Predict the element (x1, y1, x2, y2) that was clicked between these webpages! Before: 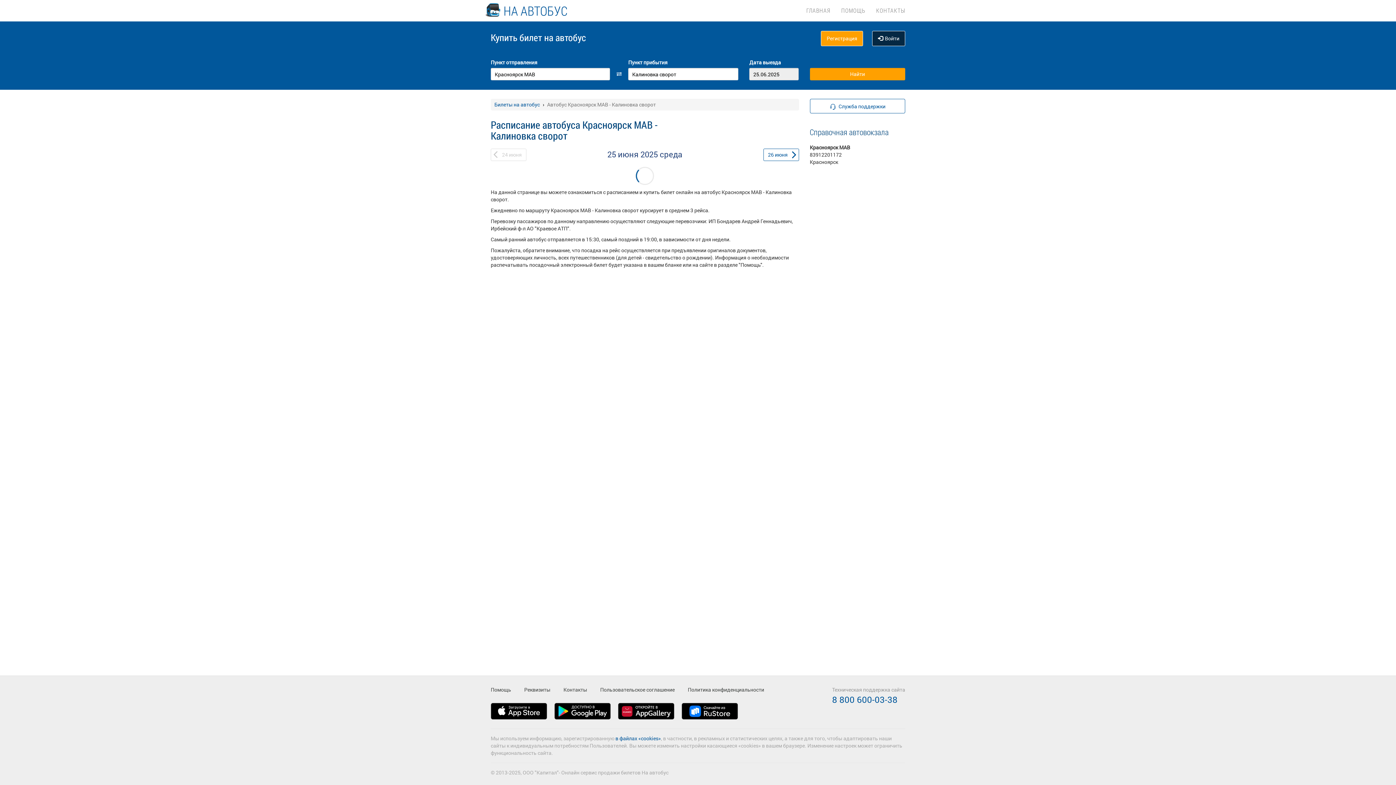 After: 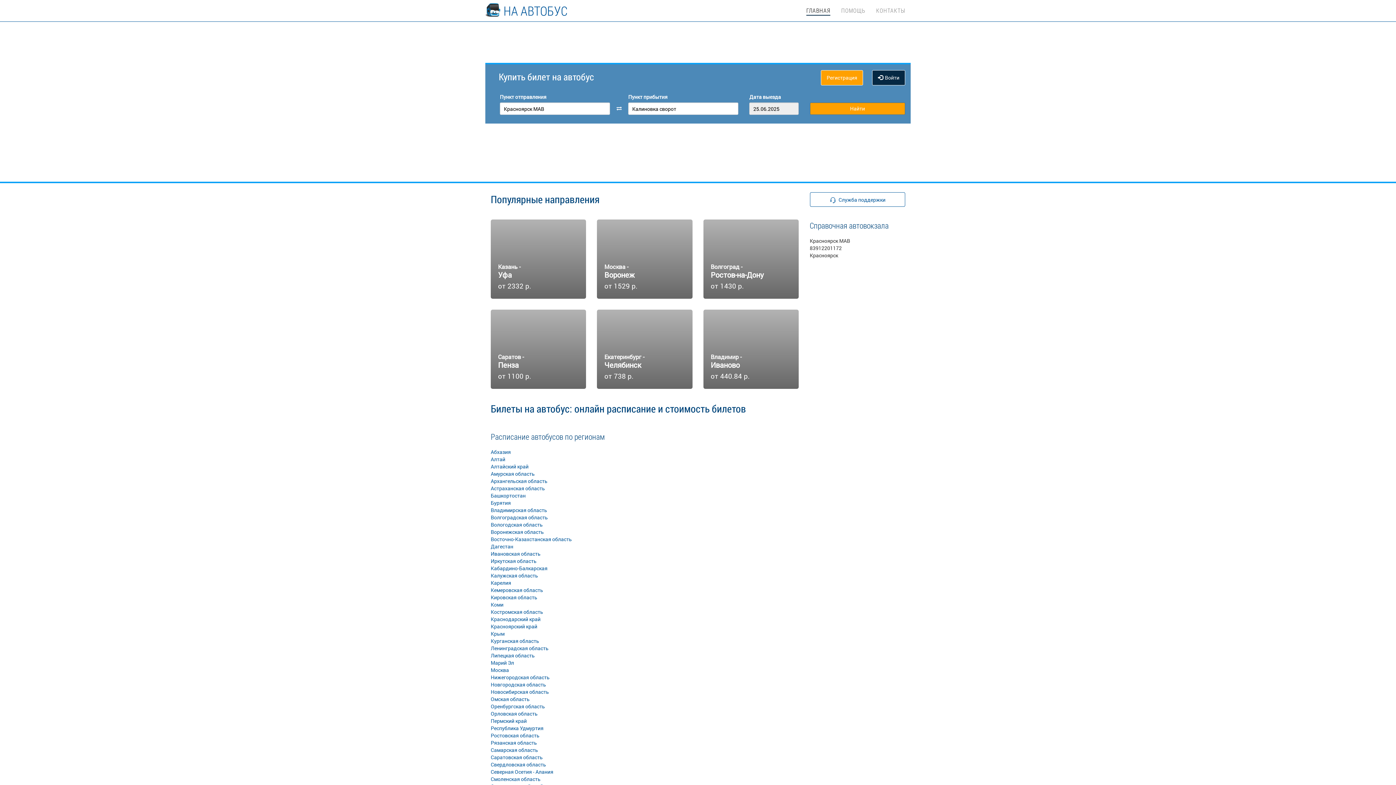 Action: label: Билеты на автобус bbox: (494, 101, 540, 108)